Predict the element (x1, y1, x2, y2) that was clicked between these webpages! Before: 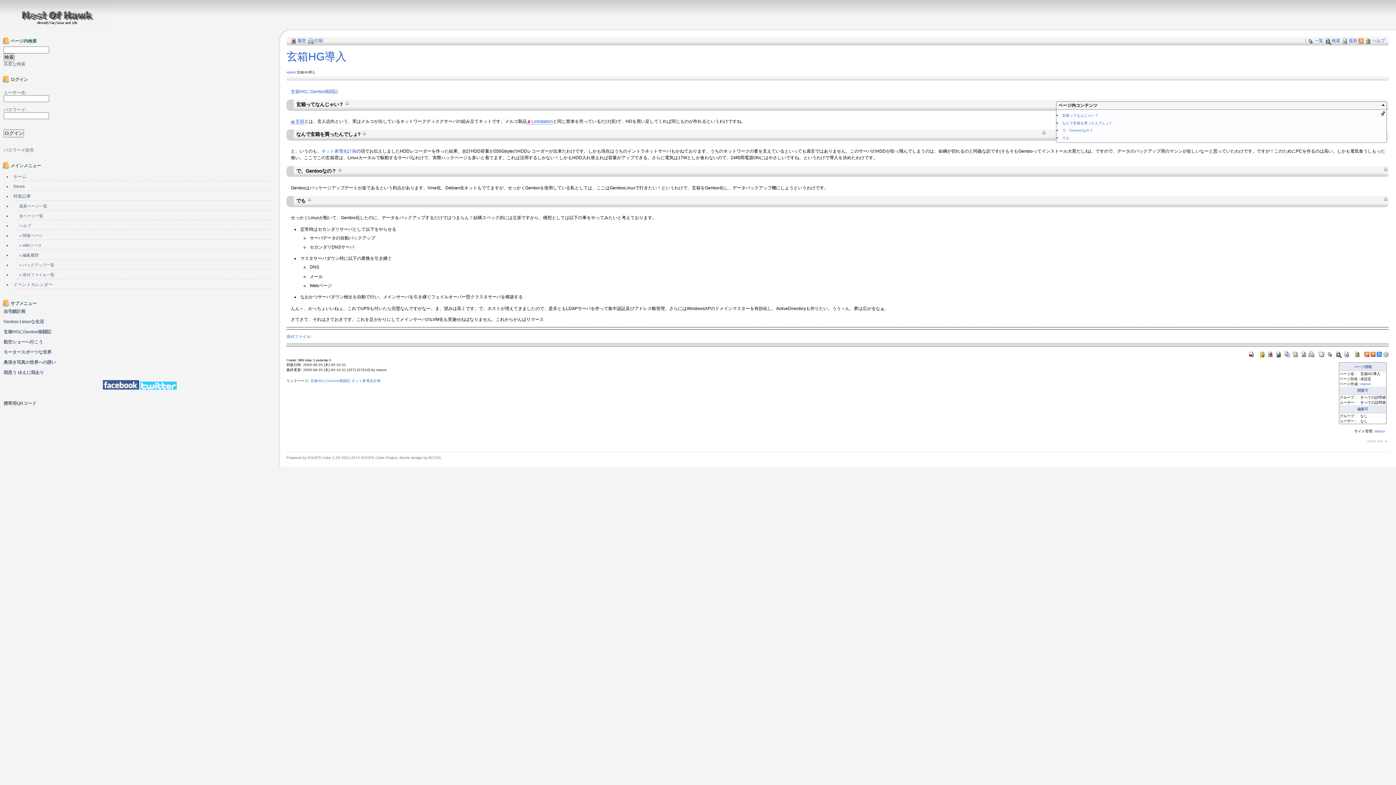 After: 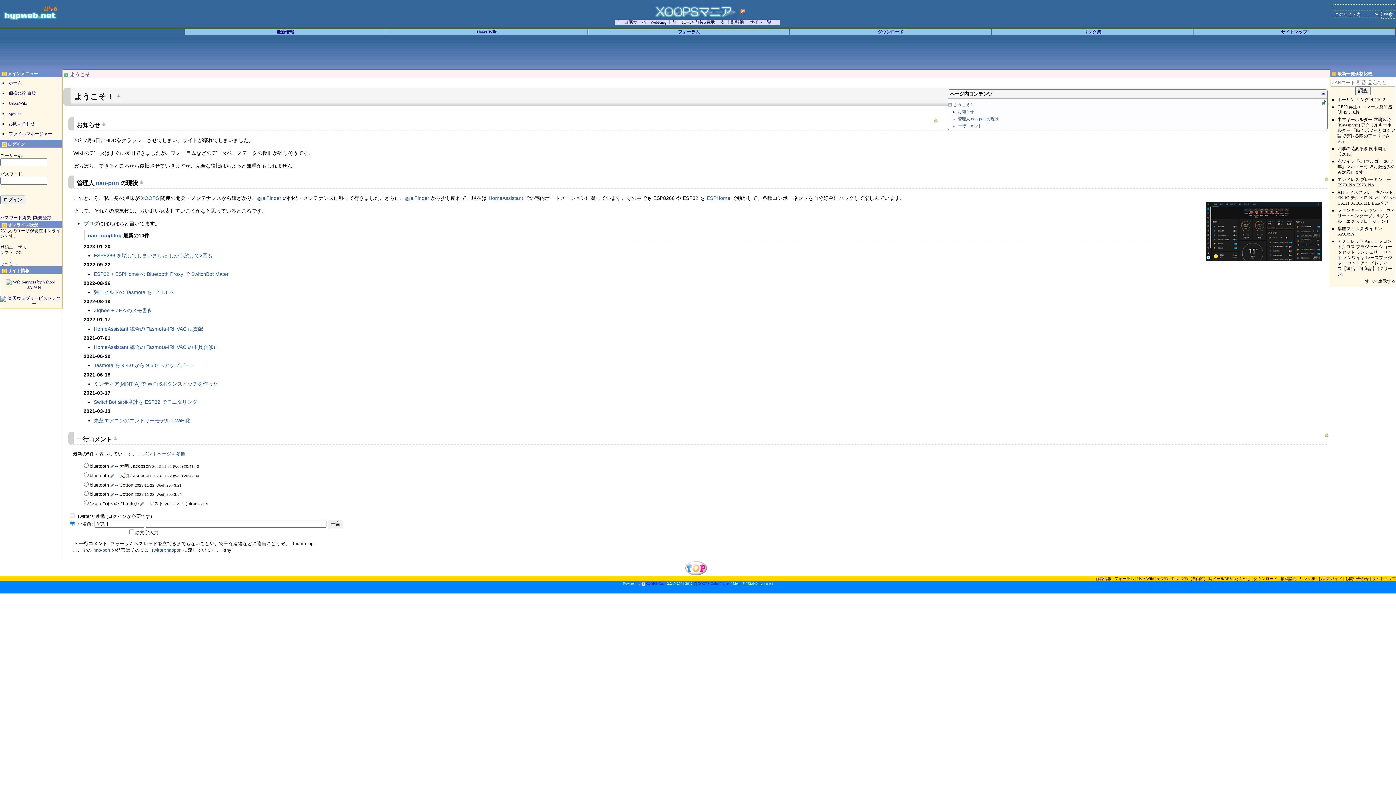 Action: bbox: (1383, 351, 1389, 356)